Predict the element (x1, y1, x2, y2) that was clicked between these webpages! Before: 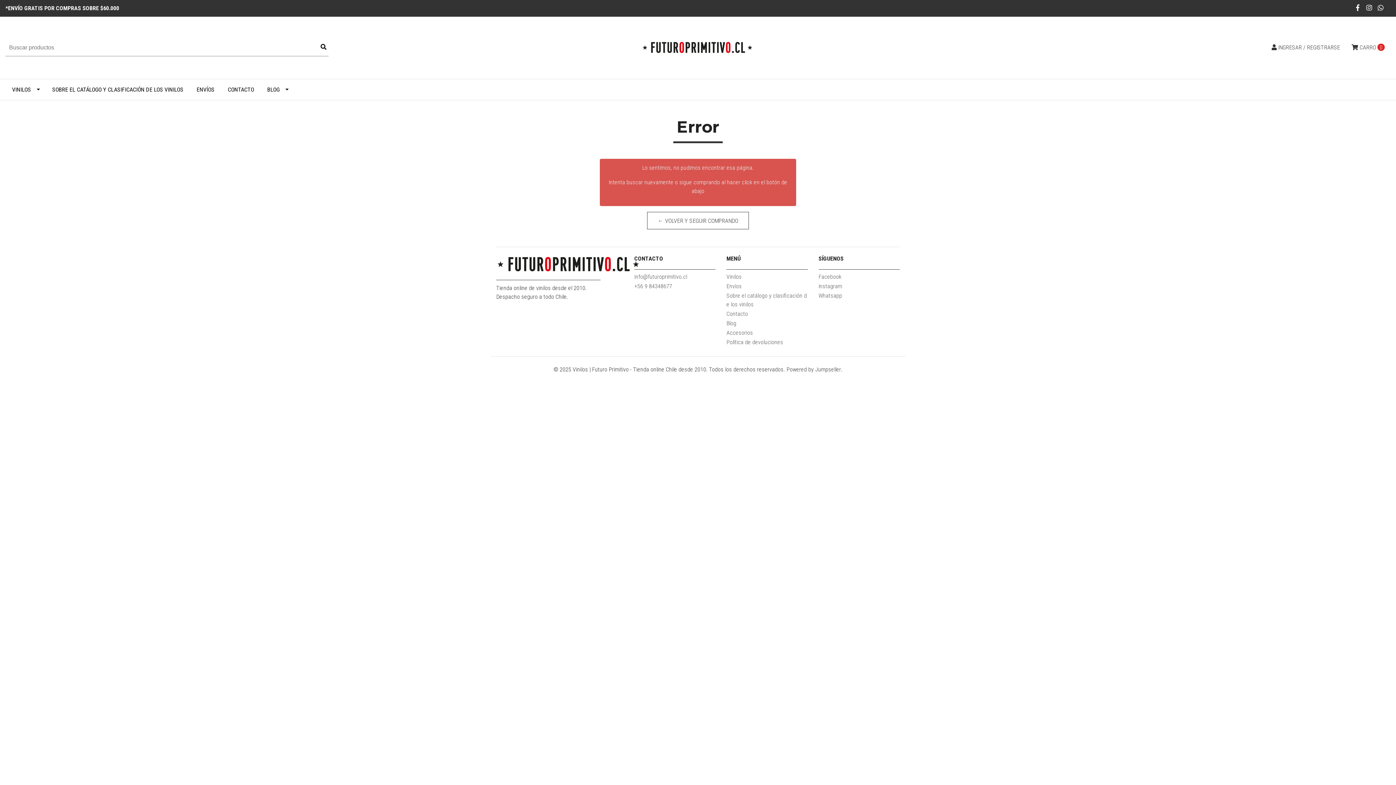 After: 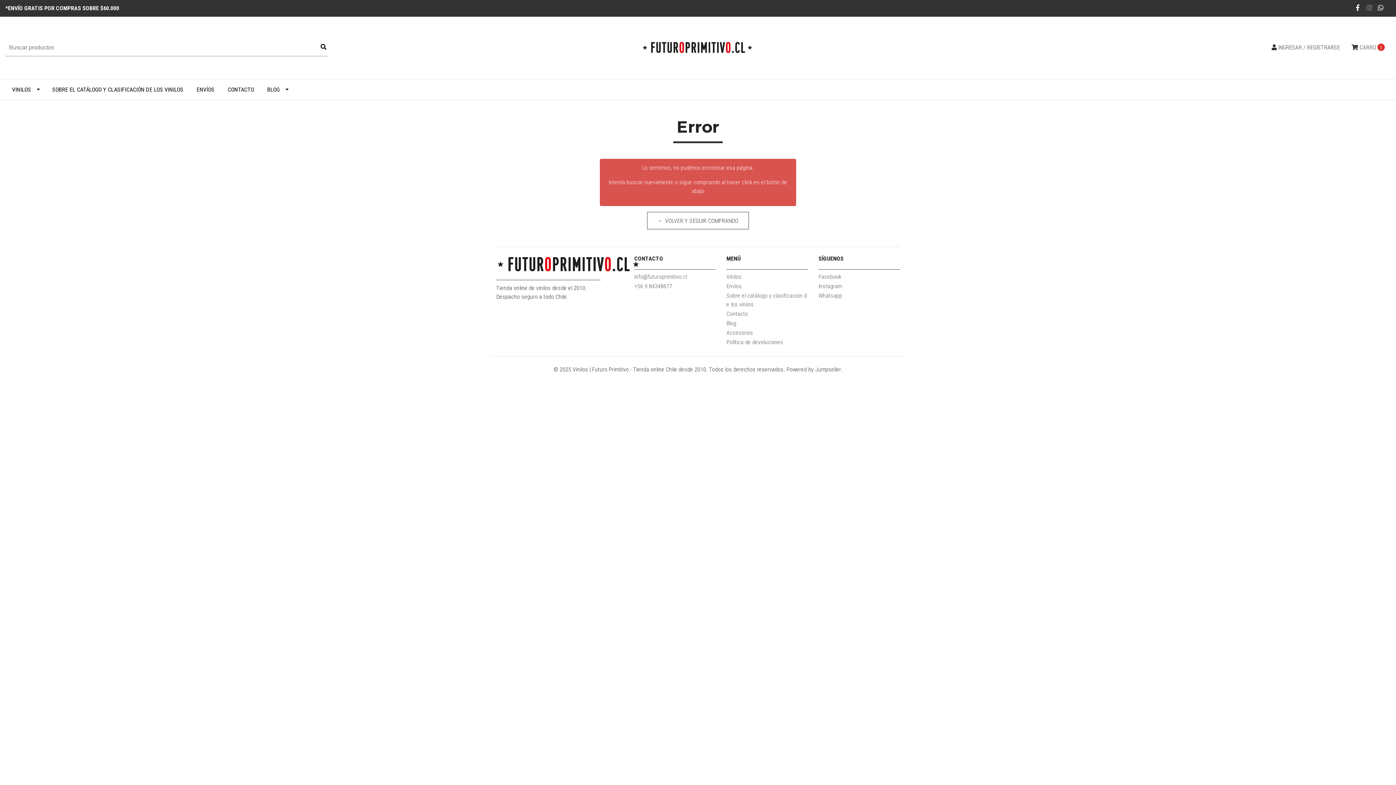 Action: bbox: (1365, 4, 1373, 11)